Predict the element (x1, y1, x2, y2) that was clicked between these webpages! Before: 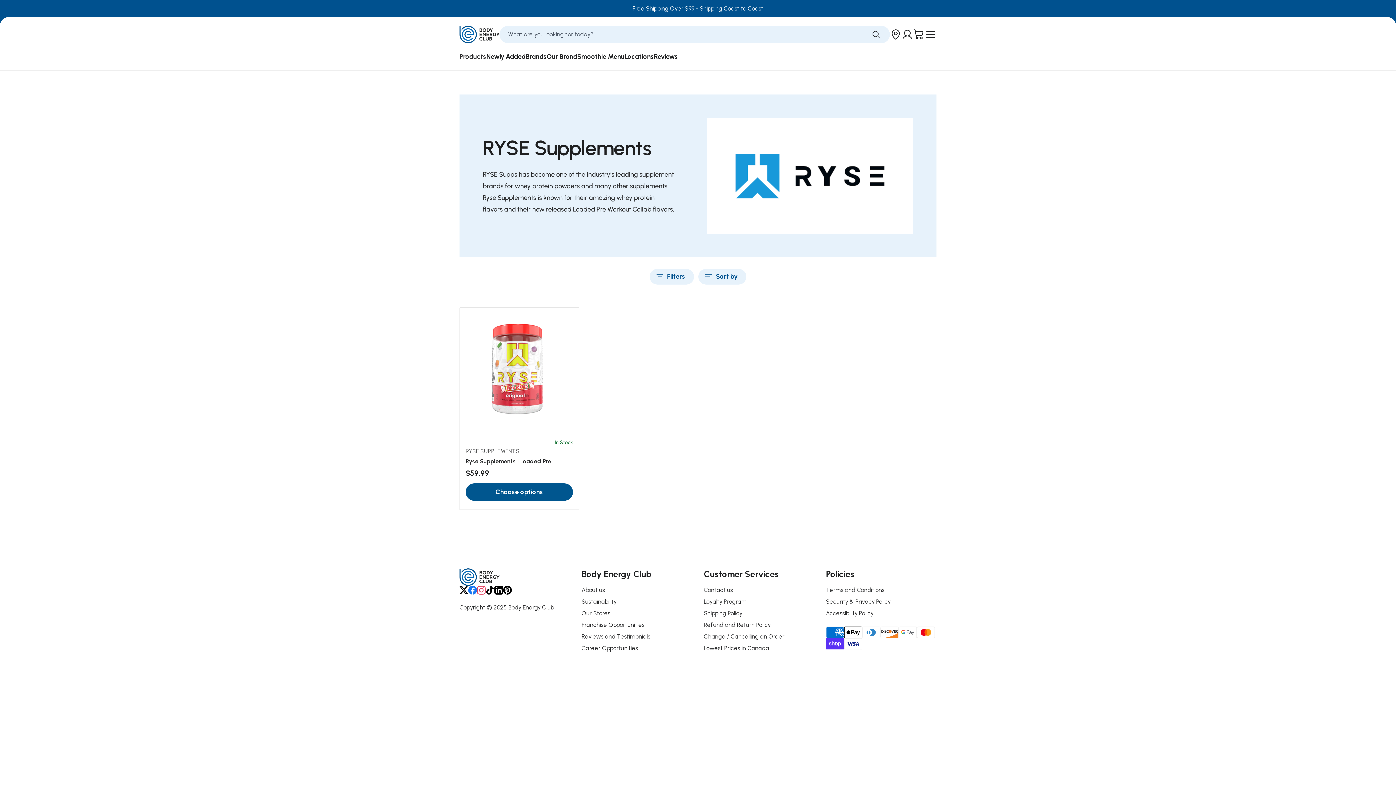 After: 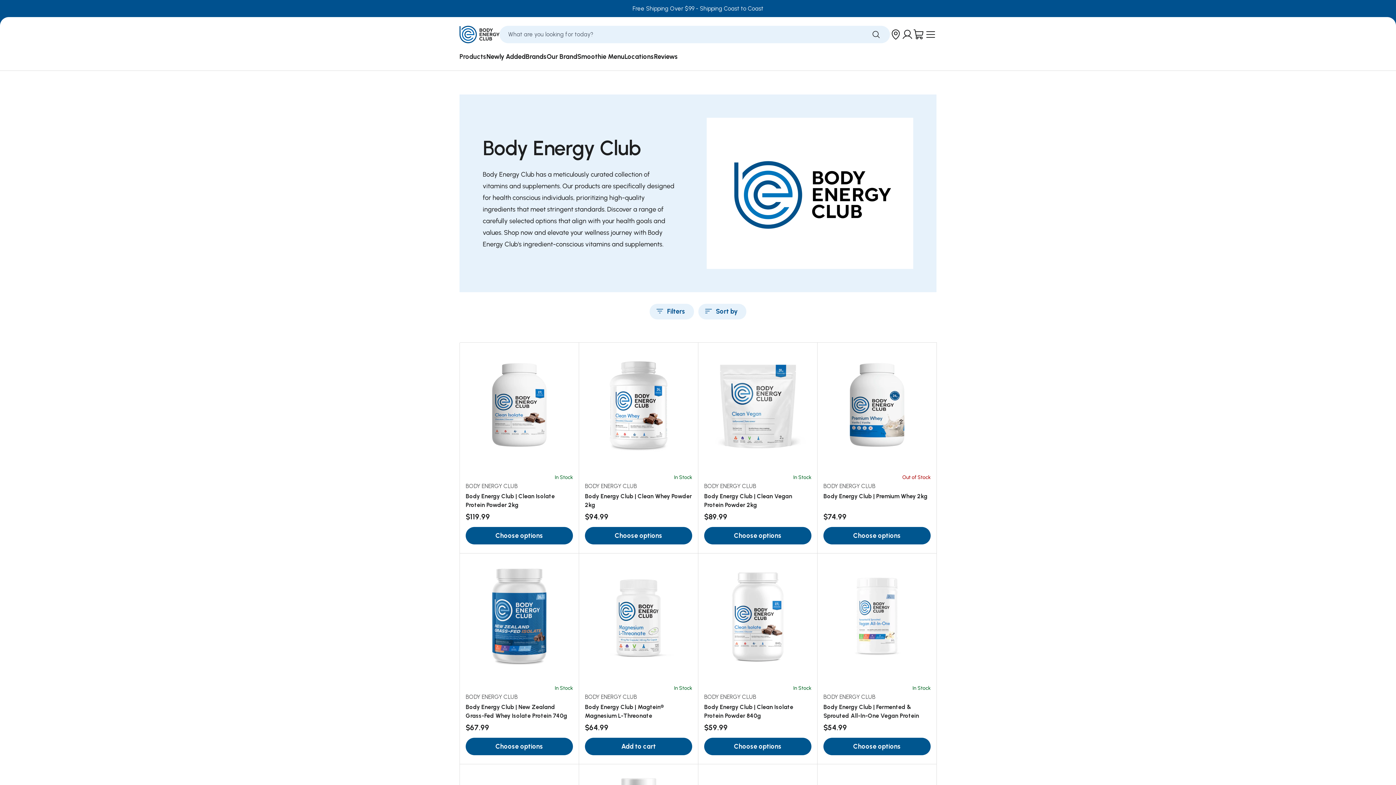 Action: label: Our Brand bbox: (546, 52, 577, 61)